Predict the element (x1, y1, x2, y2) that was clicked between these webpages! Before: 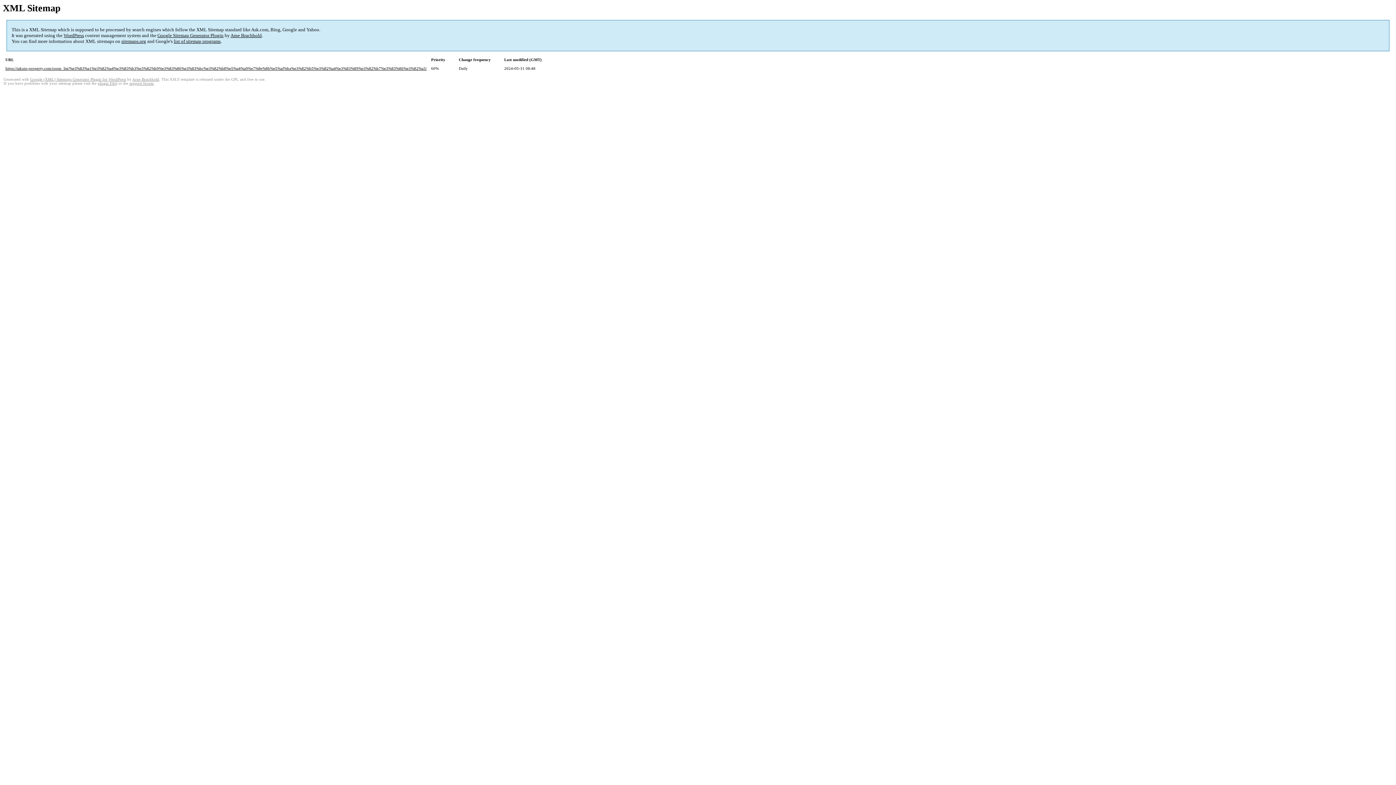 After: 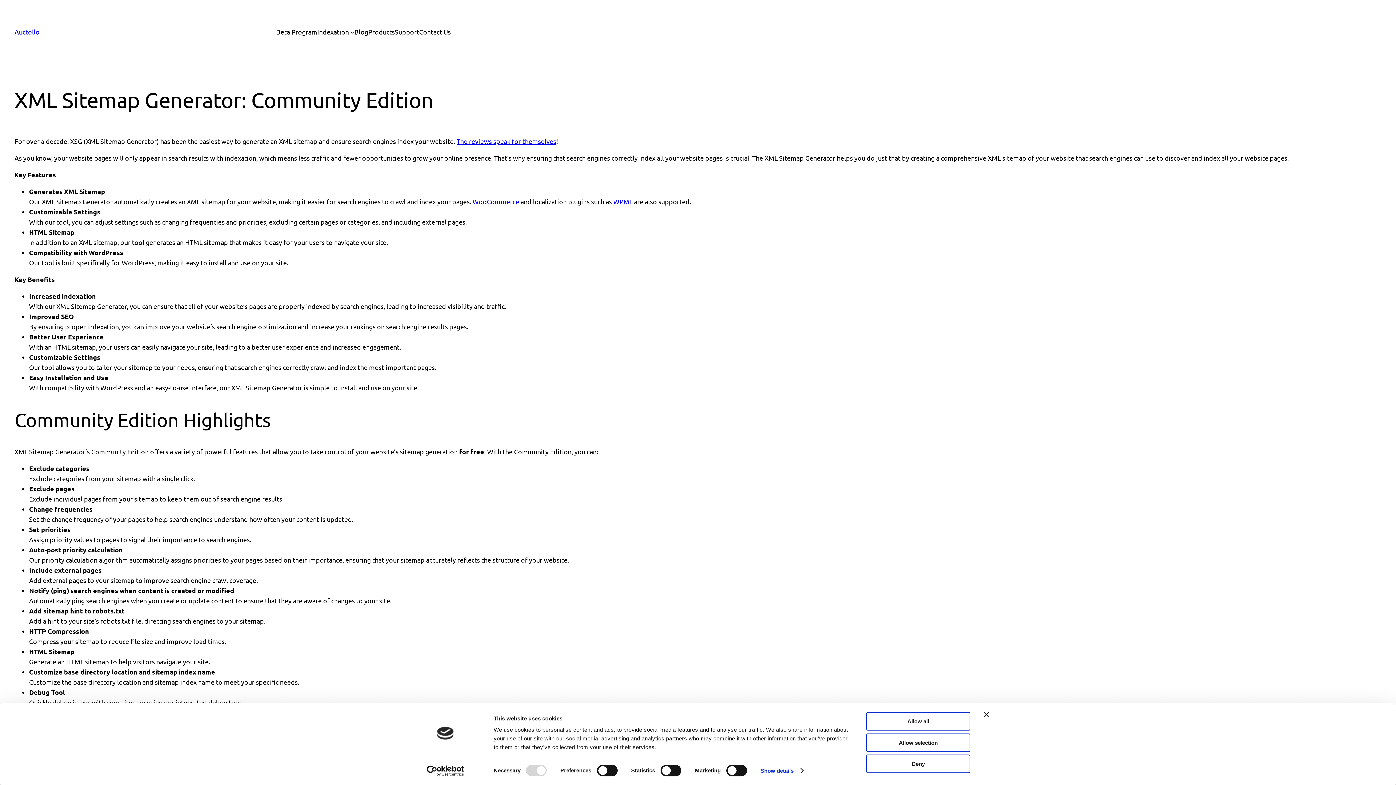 Action: bbox: (157, 32, 223, 38) label: Google Sitemap Generator Plugin